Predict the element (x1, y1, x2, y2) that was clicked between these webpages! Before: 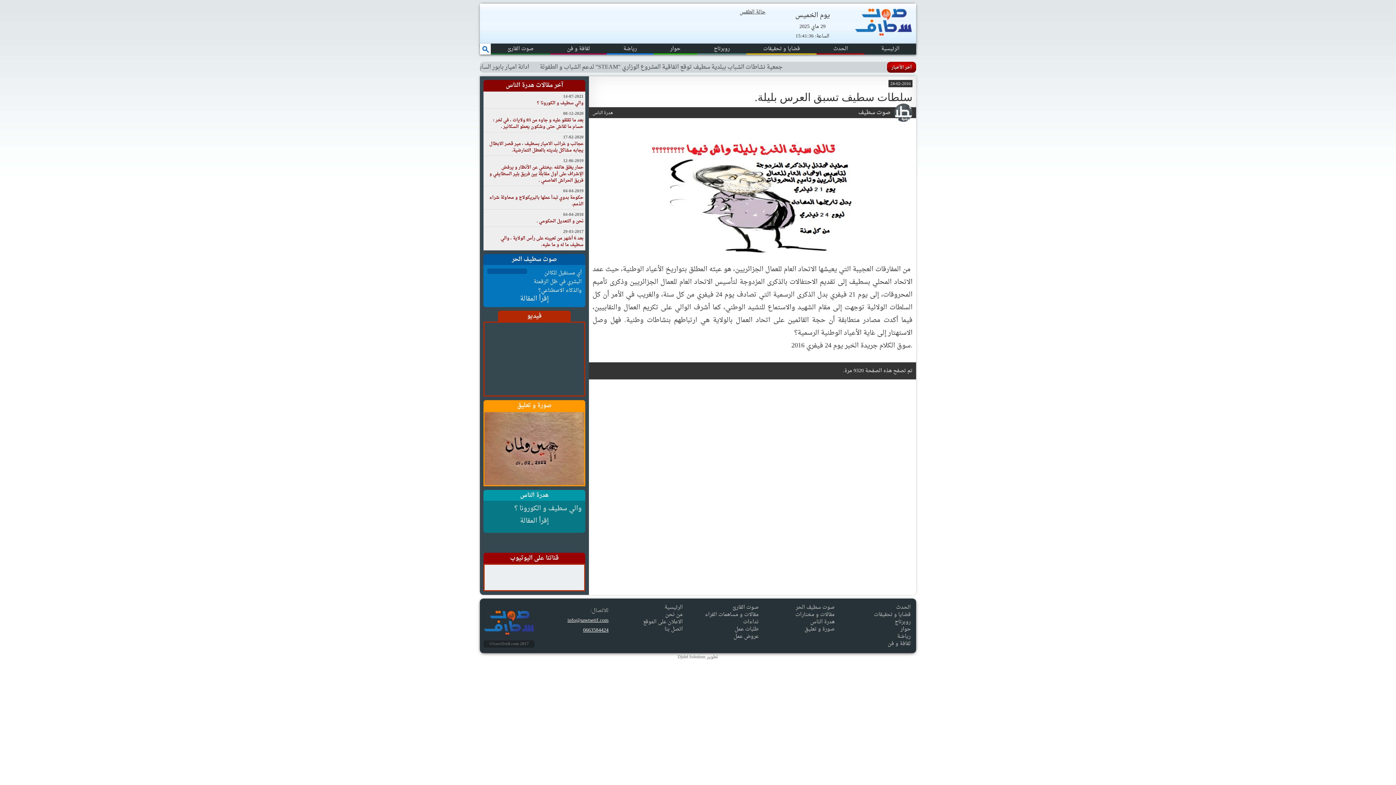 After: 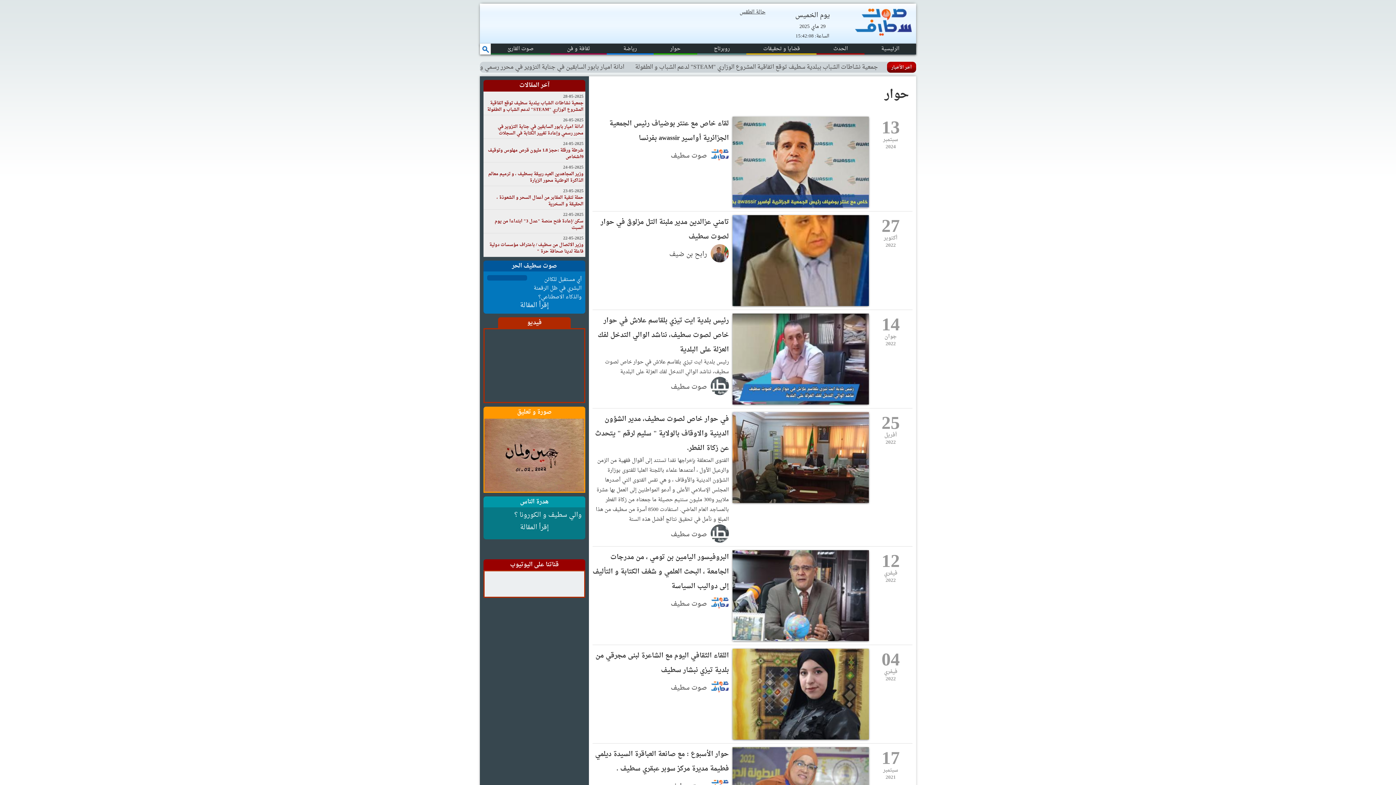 Action: label: حوار bbox: (653, 43, 697, 54)